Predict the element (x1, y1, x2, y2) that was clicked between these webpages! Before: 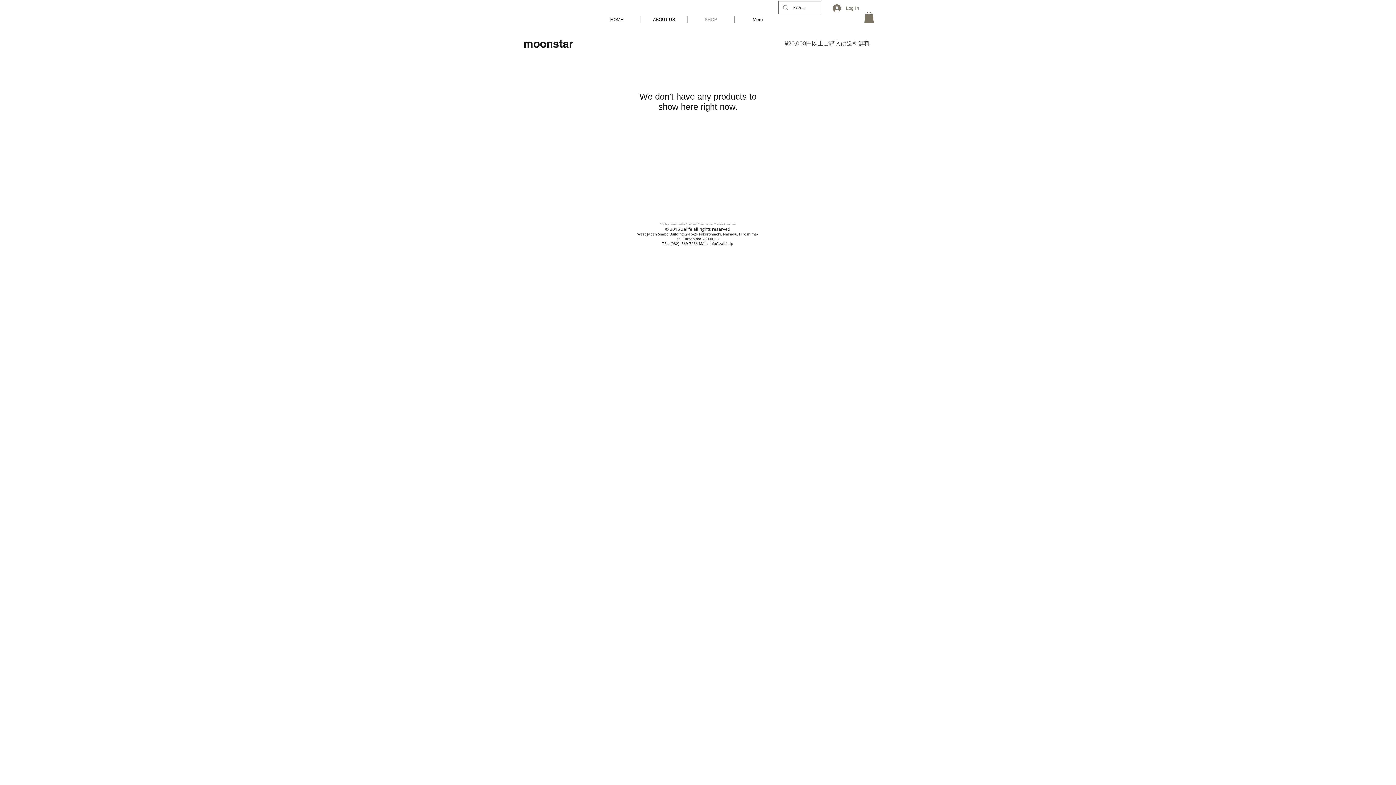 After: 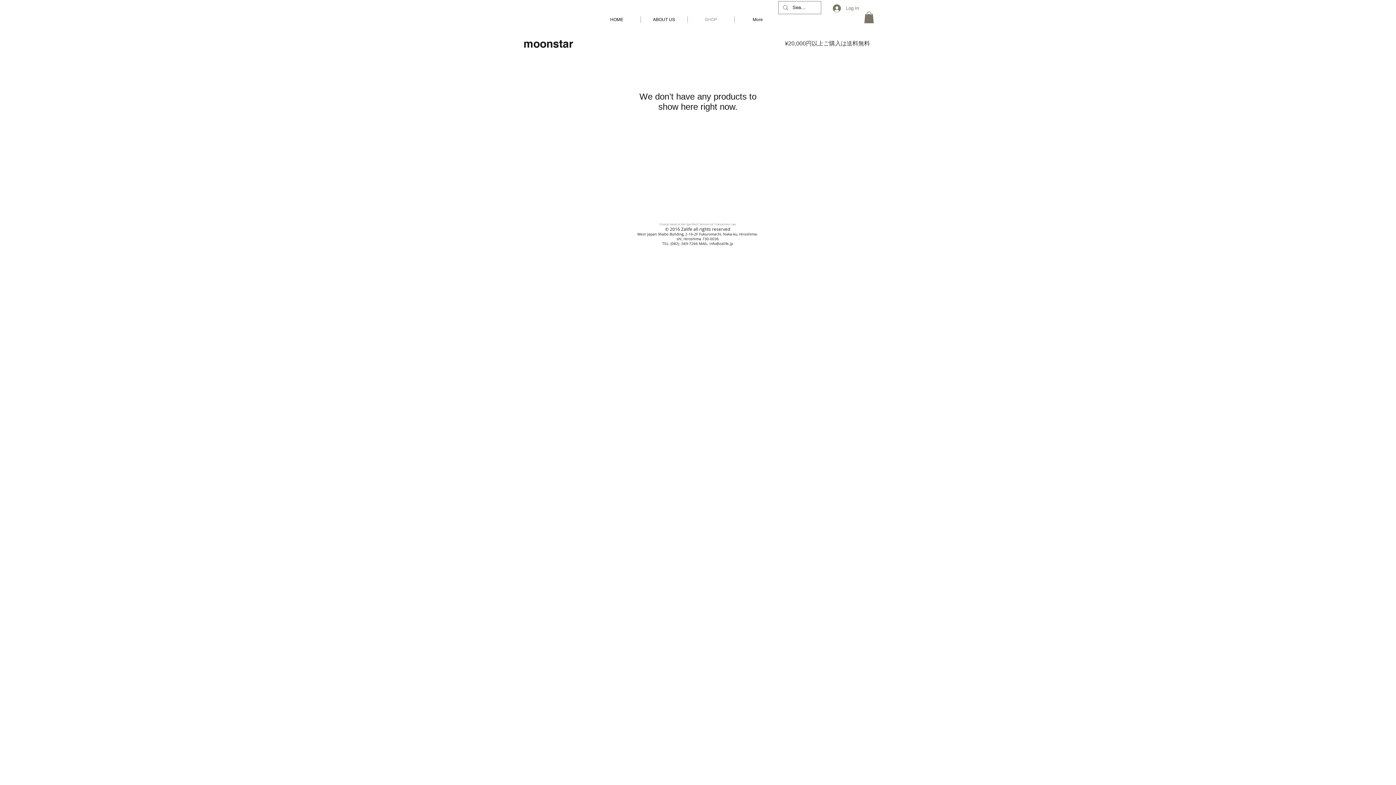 Action: bbox: (864, 11, 874, 23)